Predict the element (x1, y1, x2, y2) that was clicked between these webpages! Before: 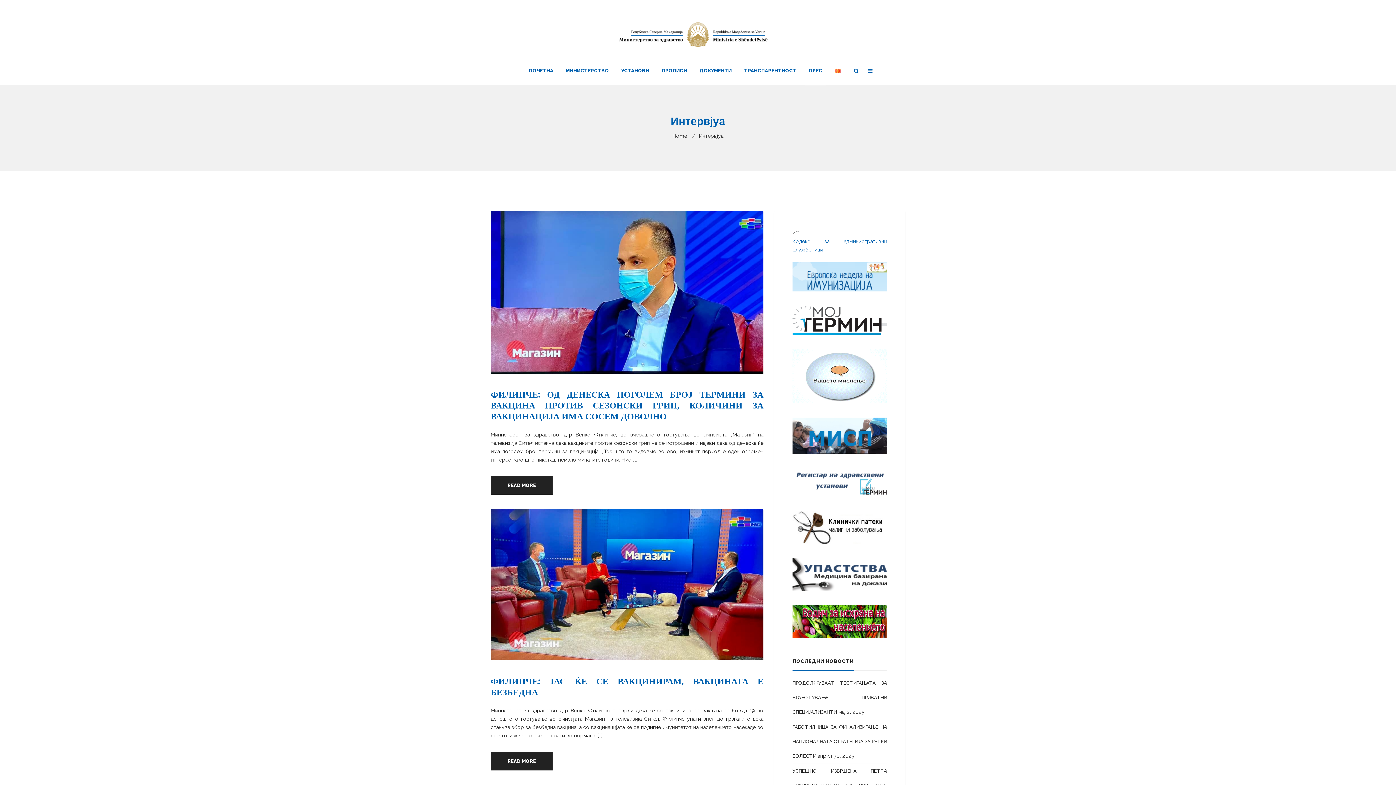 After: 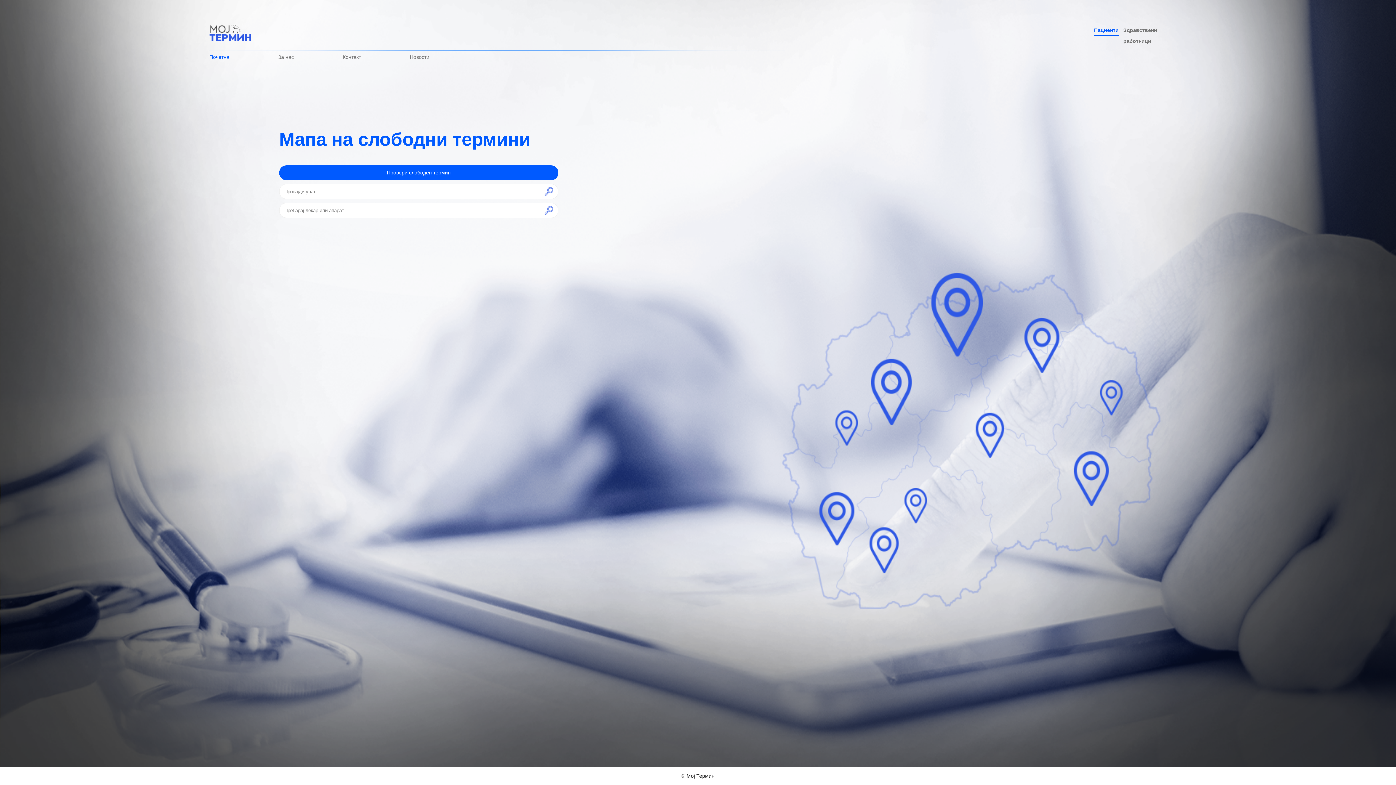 Action: bbox: (792, 316, 887, 322)